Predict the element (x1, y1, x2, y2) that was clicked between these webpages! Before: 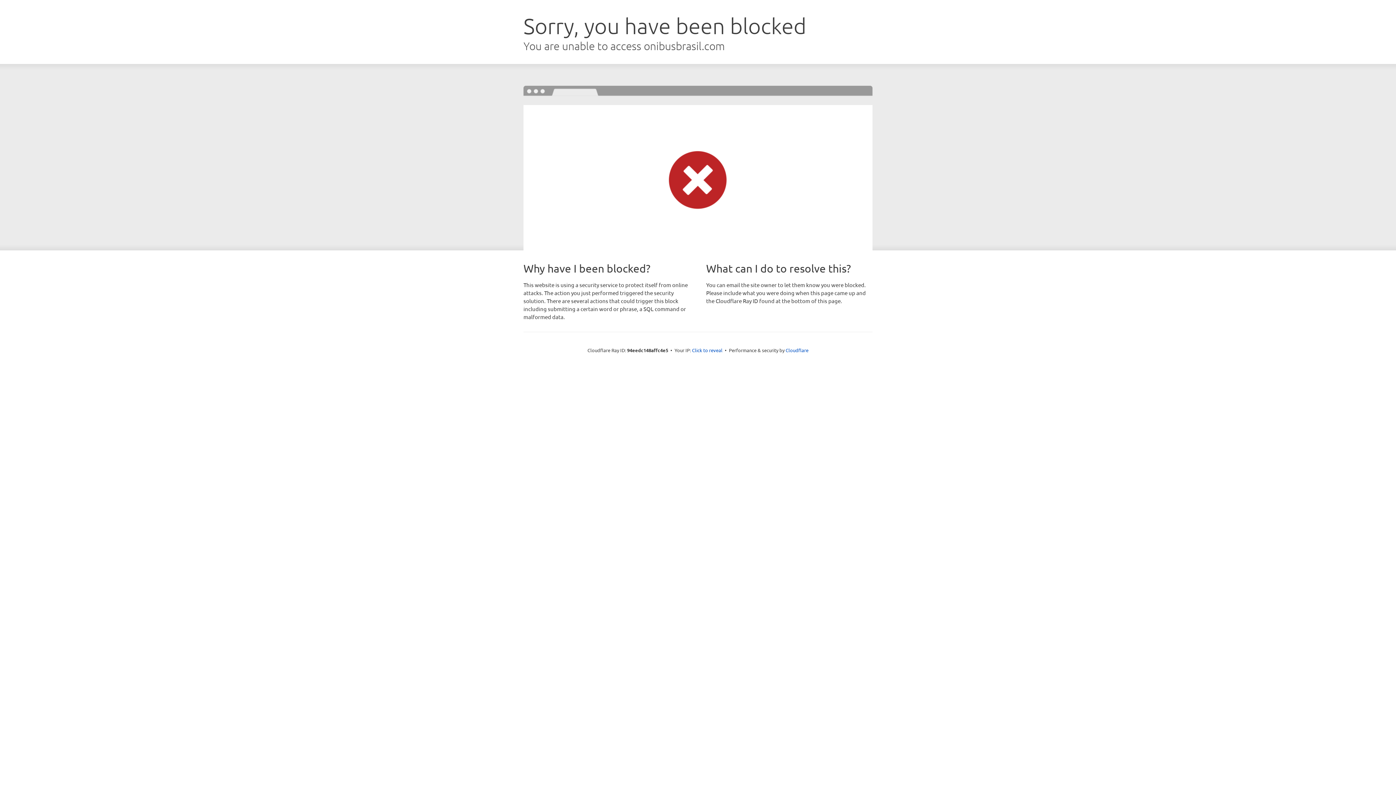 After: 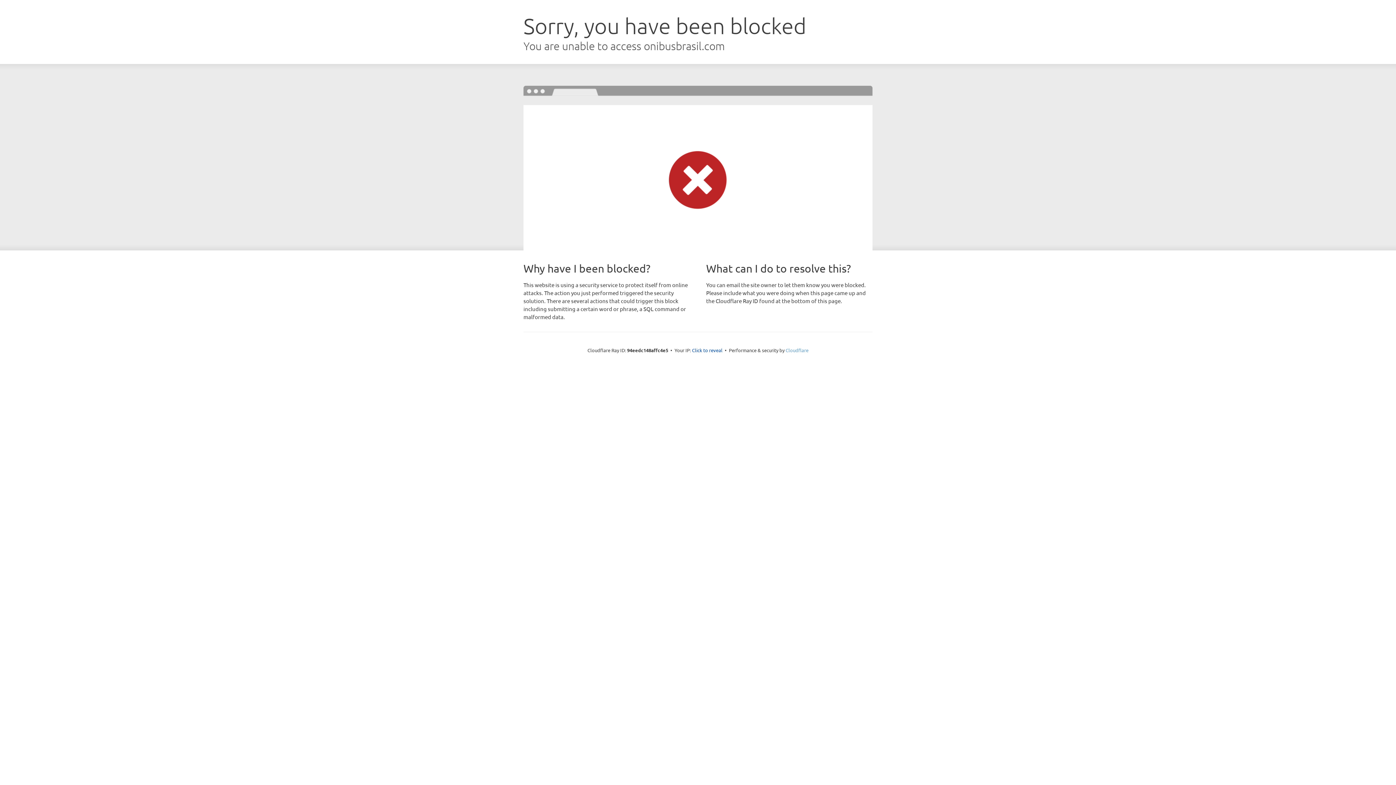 Action: label: Cloudflare bbox: (785, 347, 808, 353)